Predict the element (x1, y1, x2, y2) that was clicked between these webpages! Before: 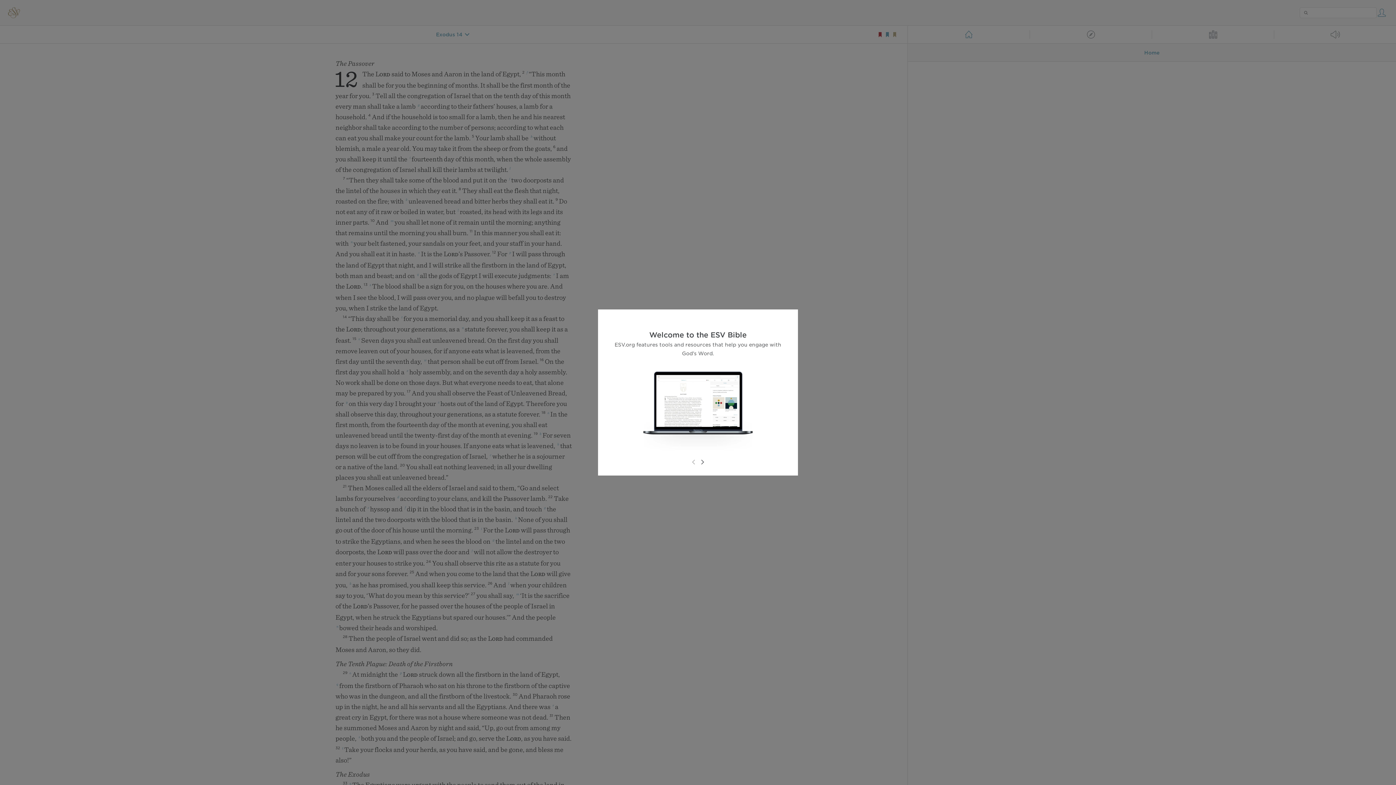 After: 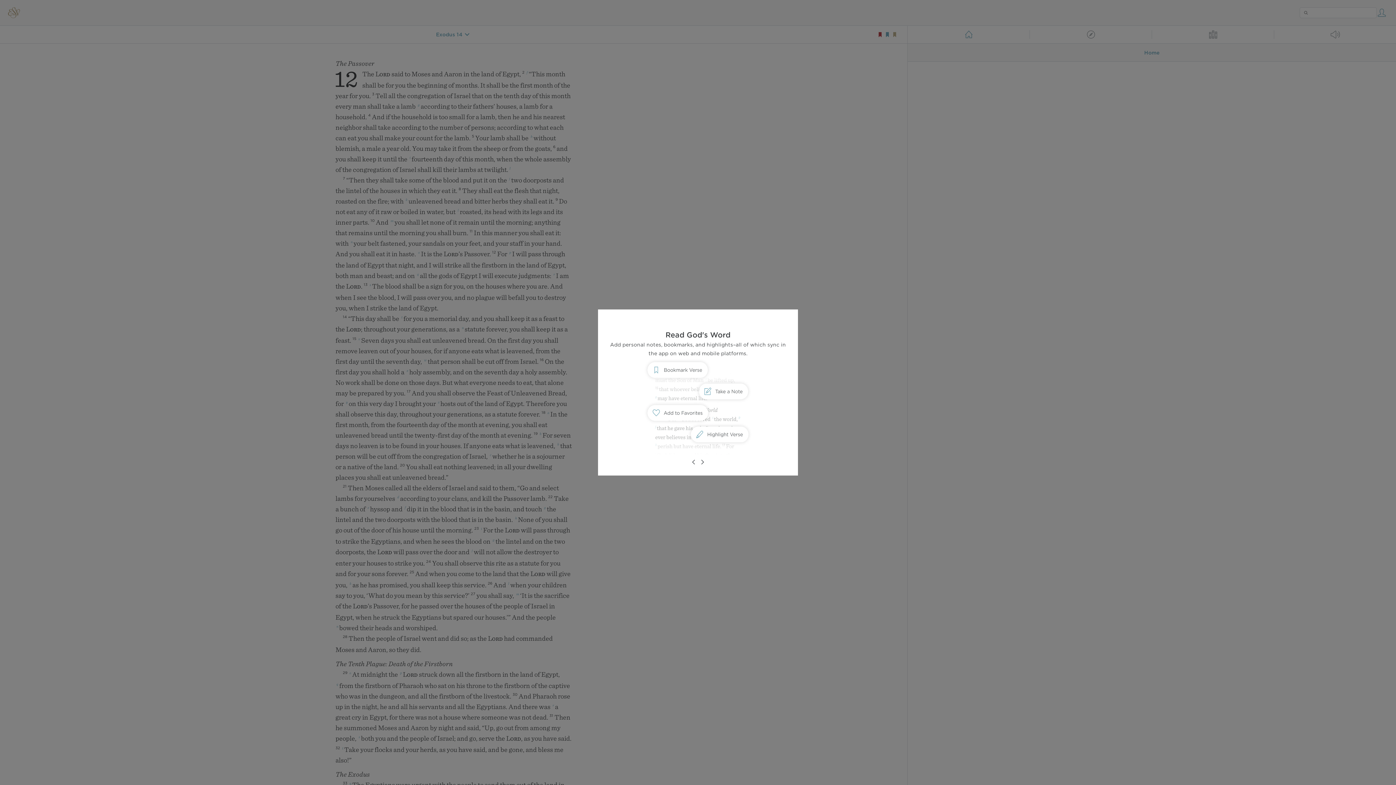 Action: bbox: (698, 458, 706, 466)